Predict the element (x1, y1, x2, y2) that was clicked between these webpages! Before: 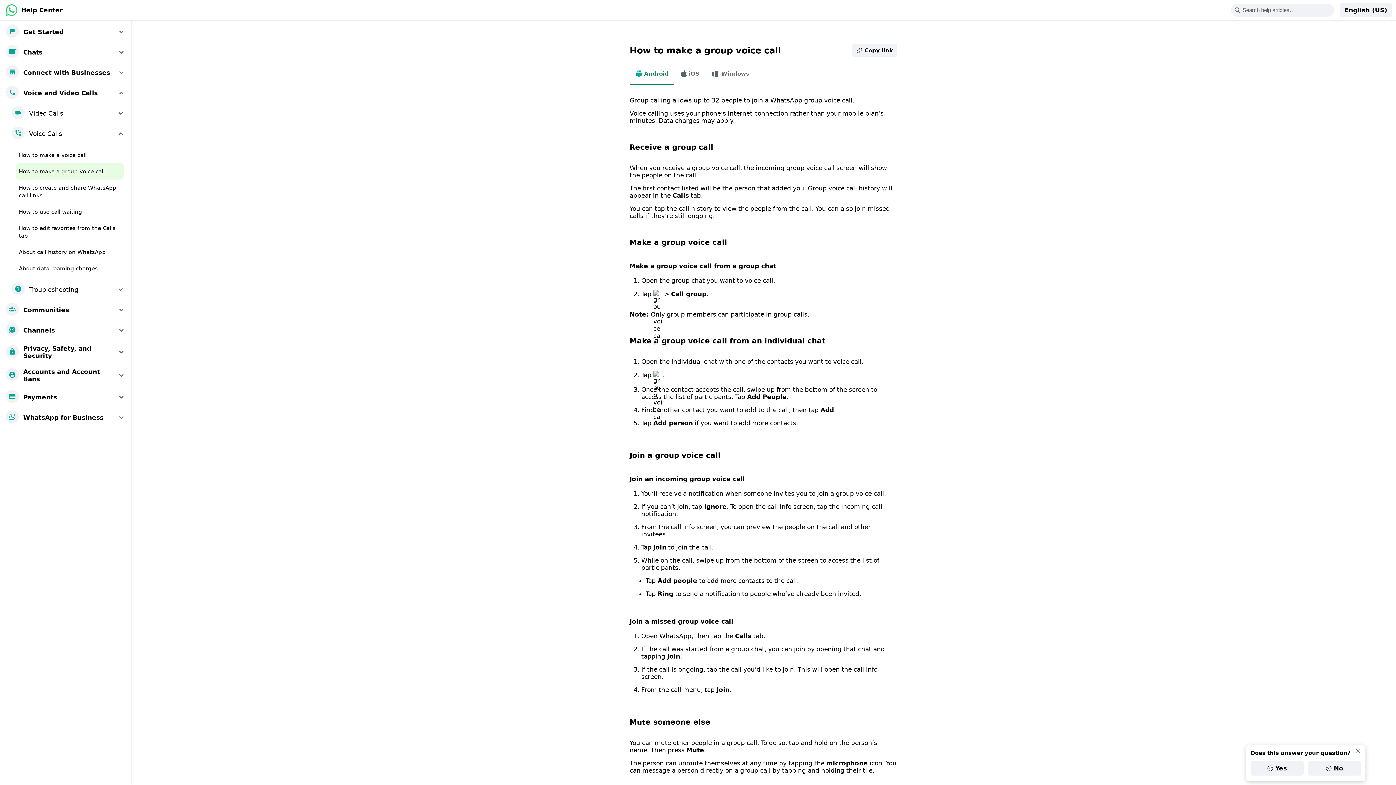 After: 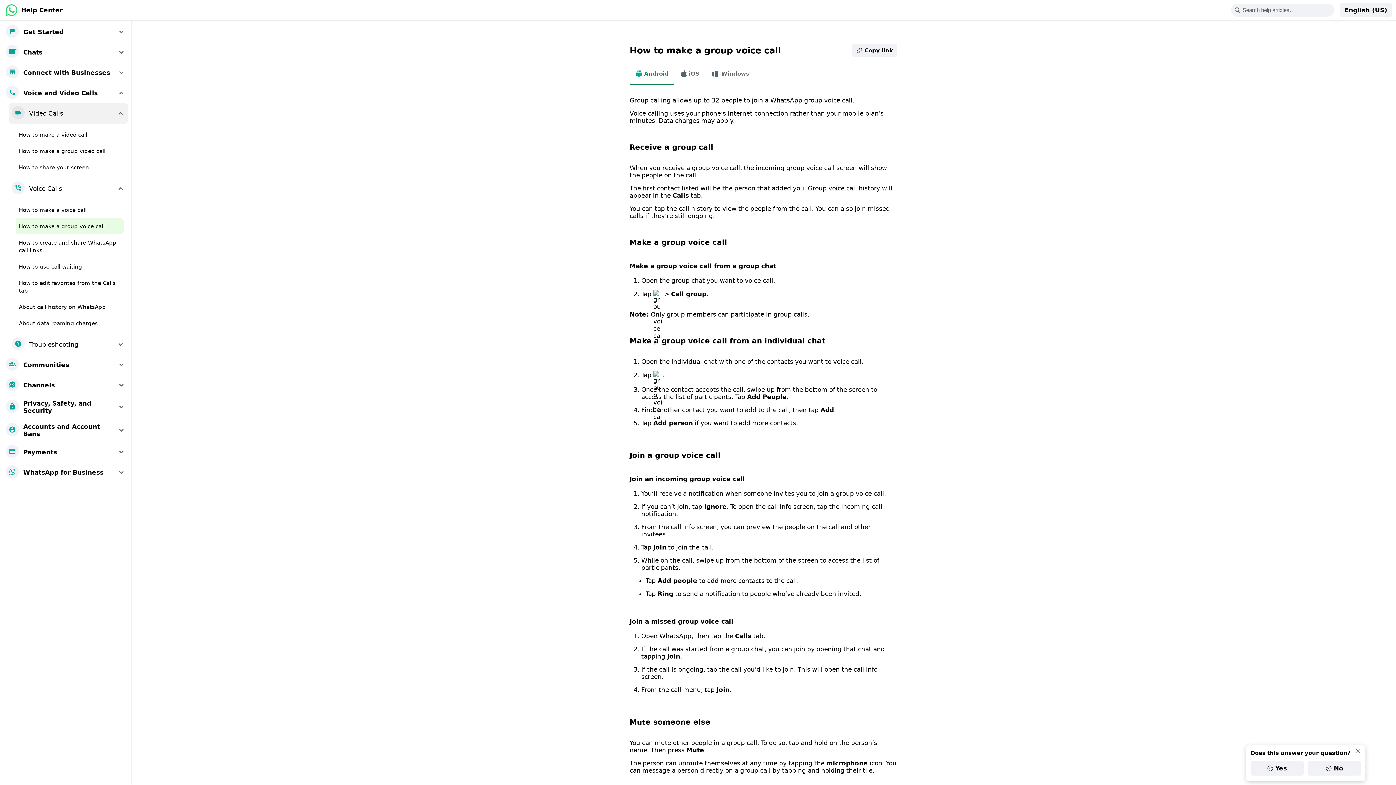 Action: bbox: (8, 103, 128, 123) label: Video Calls